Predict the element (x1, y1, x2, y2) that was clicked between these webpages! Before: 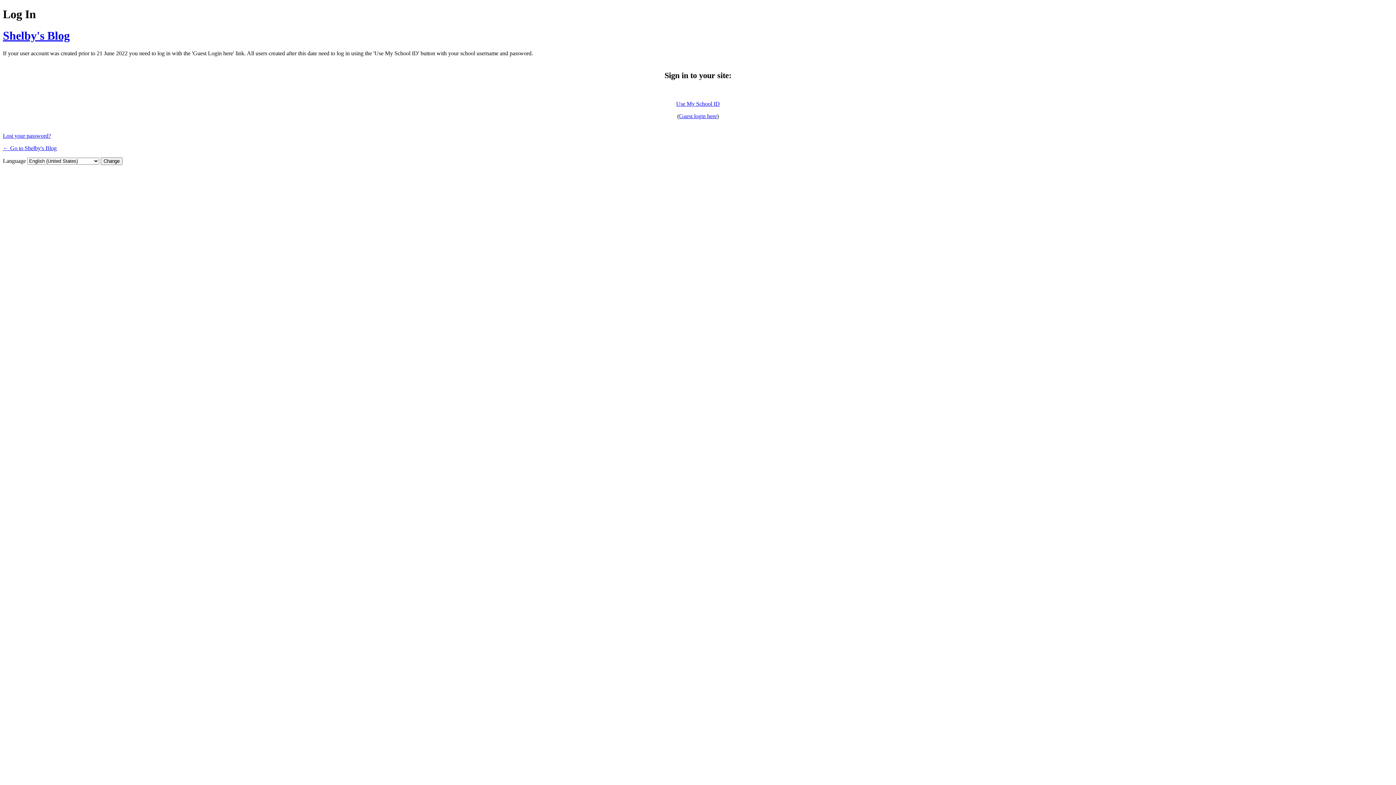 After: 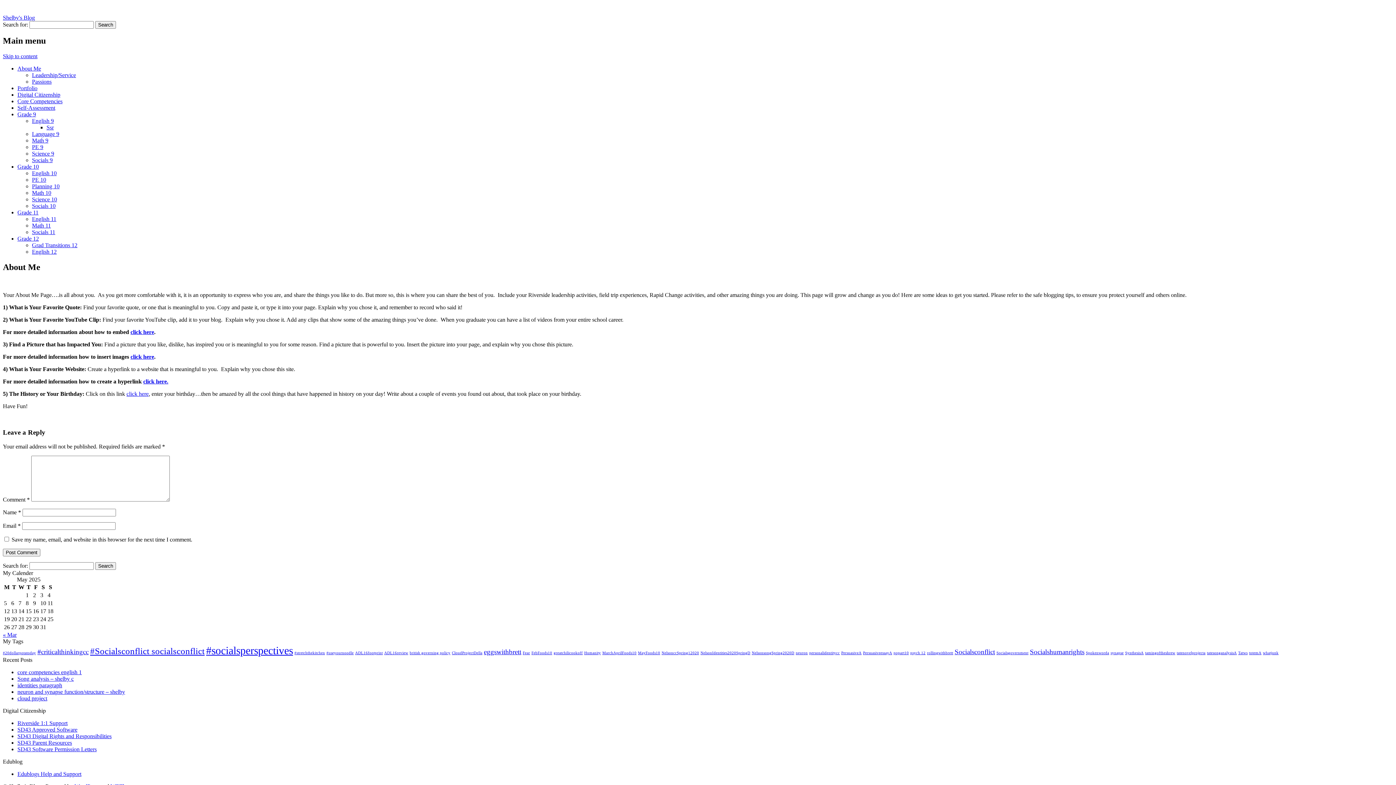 Action: bbox: (2, 145, 56, 151) label: ← Go to Shelby's Blog